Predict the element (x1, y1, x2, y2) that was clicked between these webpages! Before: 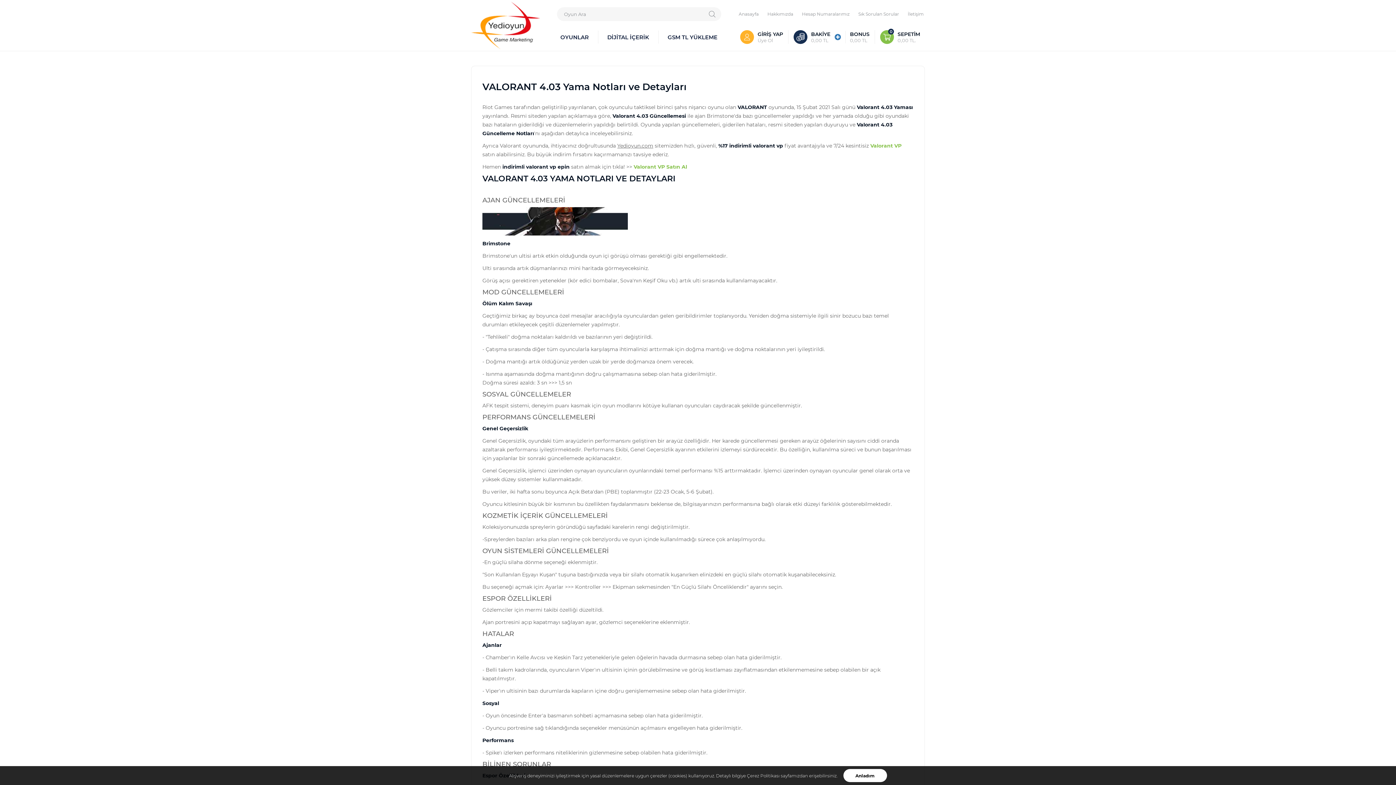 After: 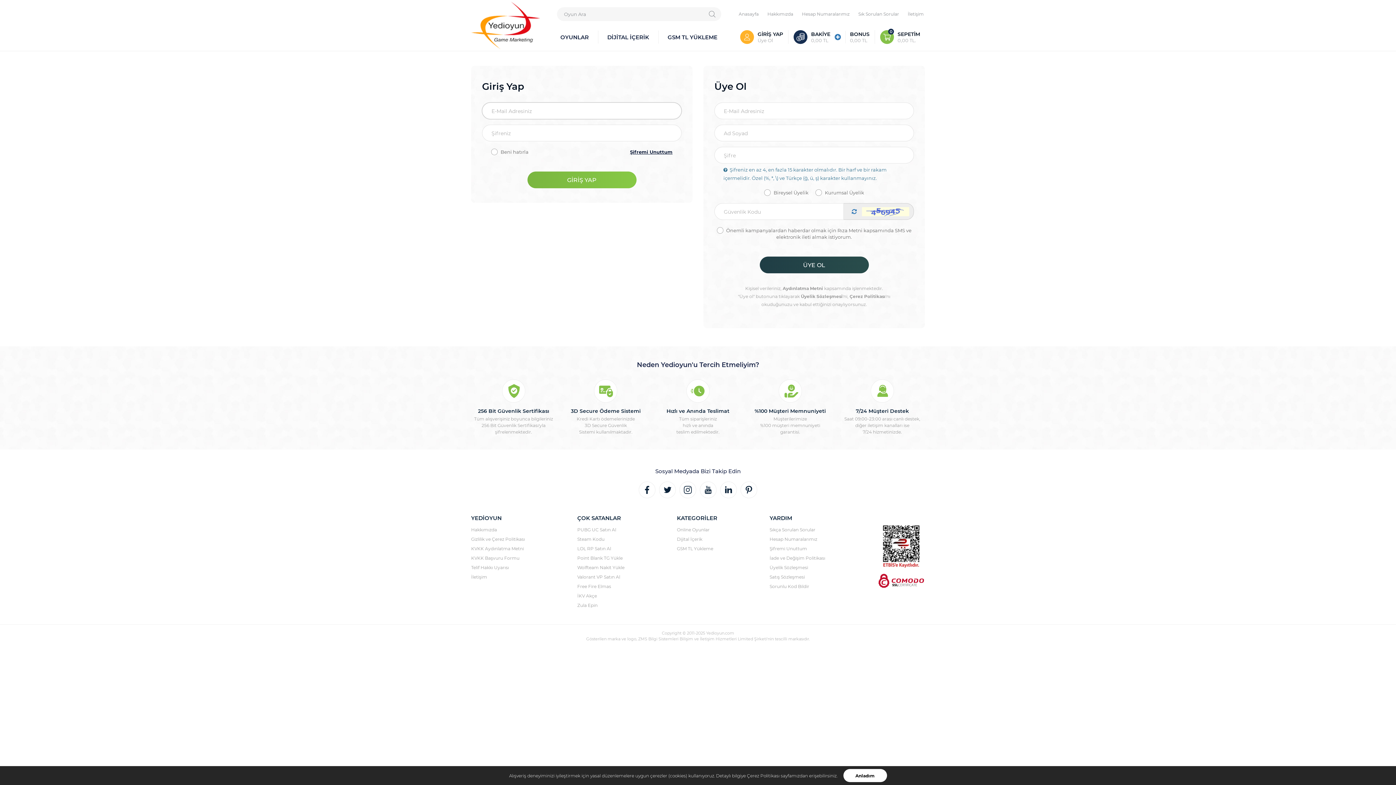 Action: bbox: (830, 33, 845, 40)